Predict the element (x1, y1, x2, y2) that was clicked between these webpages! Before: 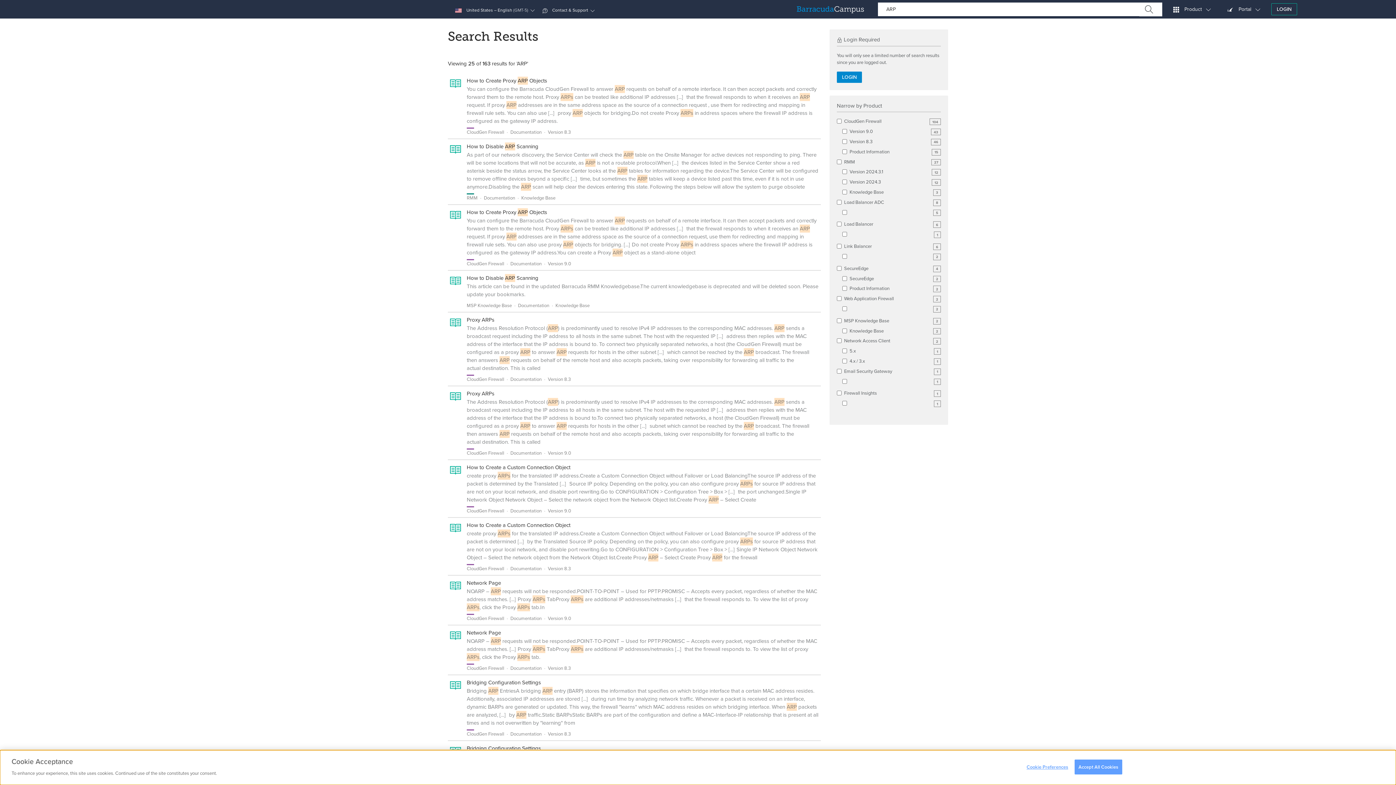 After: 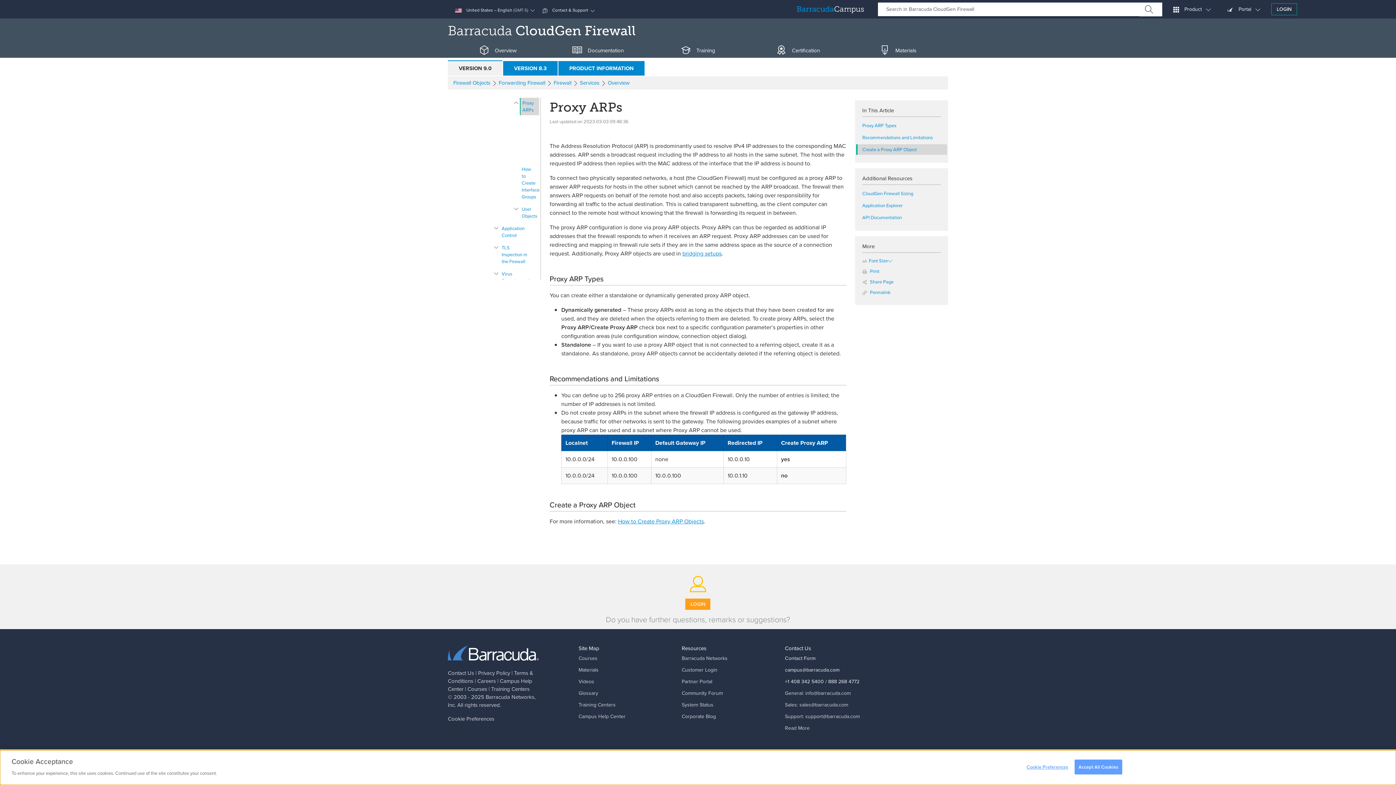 Action: bbox: (448, 386, 821, 459) label: Proxy ARPs

The Address Resolution Protocol (ARP) is predominantly used to resolve IPv4 IP addresses to the corresponding MAC addresses. ARP sends a broadcast request including the IP address to all hosts in the same subnet. The host with the requested IP [...] address then replies with the MAC address of the interface that the IP address is bound to.To connect two physically separated networks, a host (the CloudGen Firewall) must be configured as a proxy ARP to answer ARP requests for hosts in the other [...] subnet which cannot be reached by the ARP broadcast. The firewall then answers ARP requests on behalf of the remote host and also accepts packets, taking over responsibility for forwarding all traffic to the actual destination. This is called

CloudGen Firewall Documentation Version 9.0